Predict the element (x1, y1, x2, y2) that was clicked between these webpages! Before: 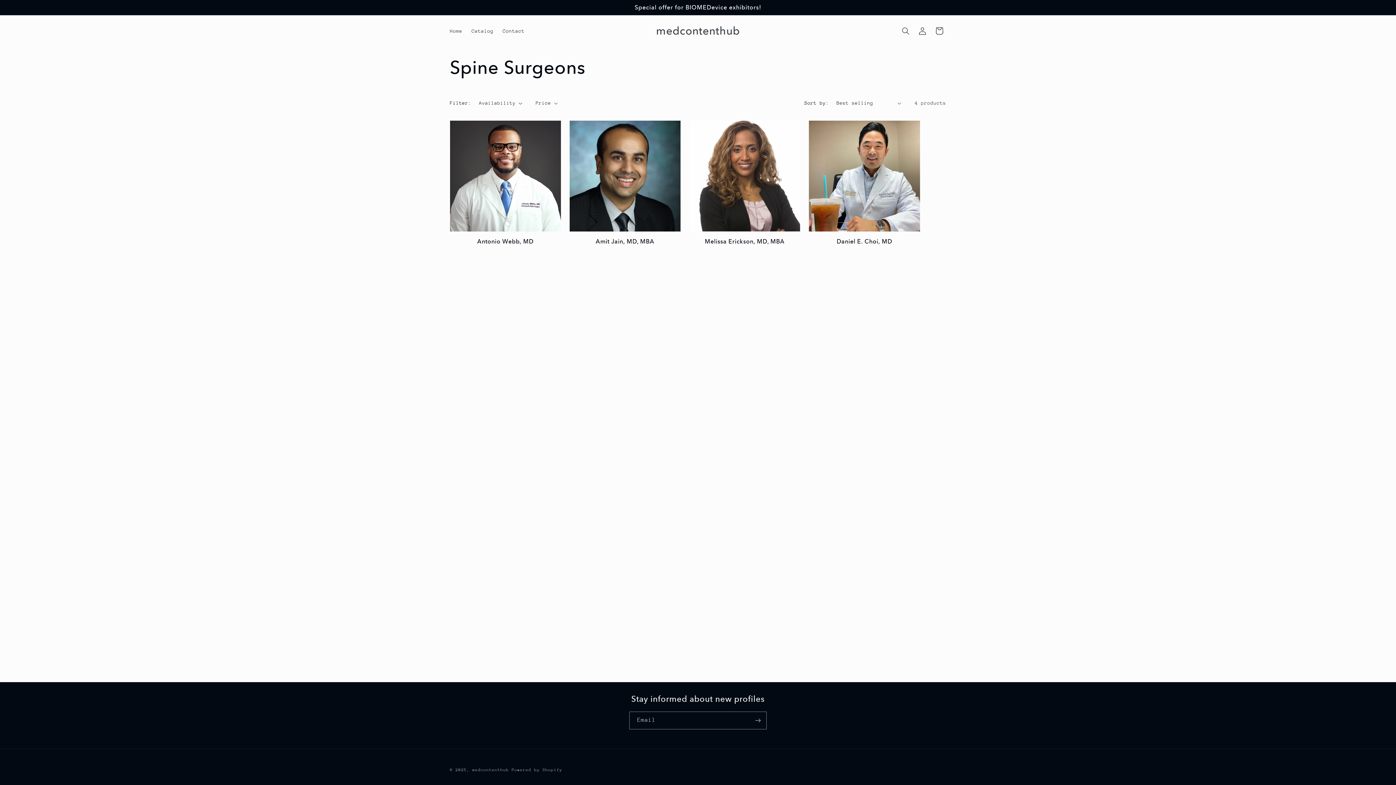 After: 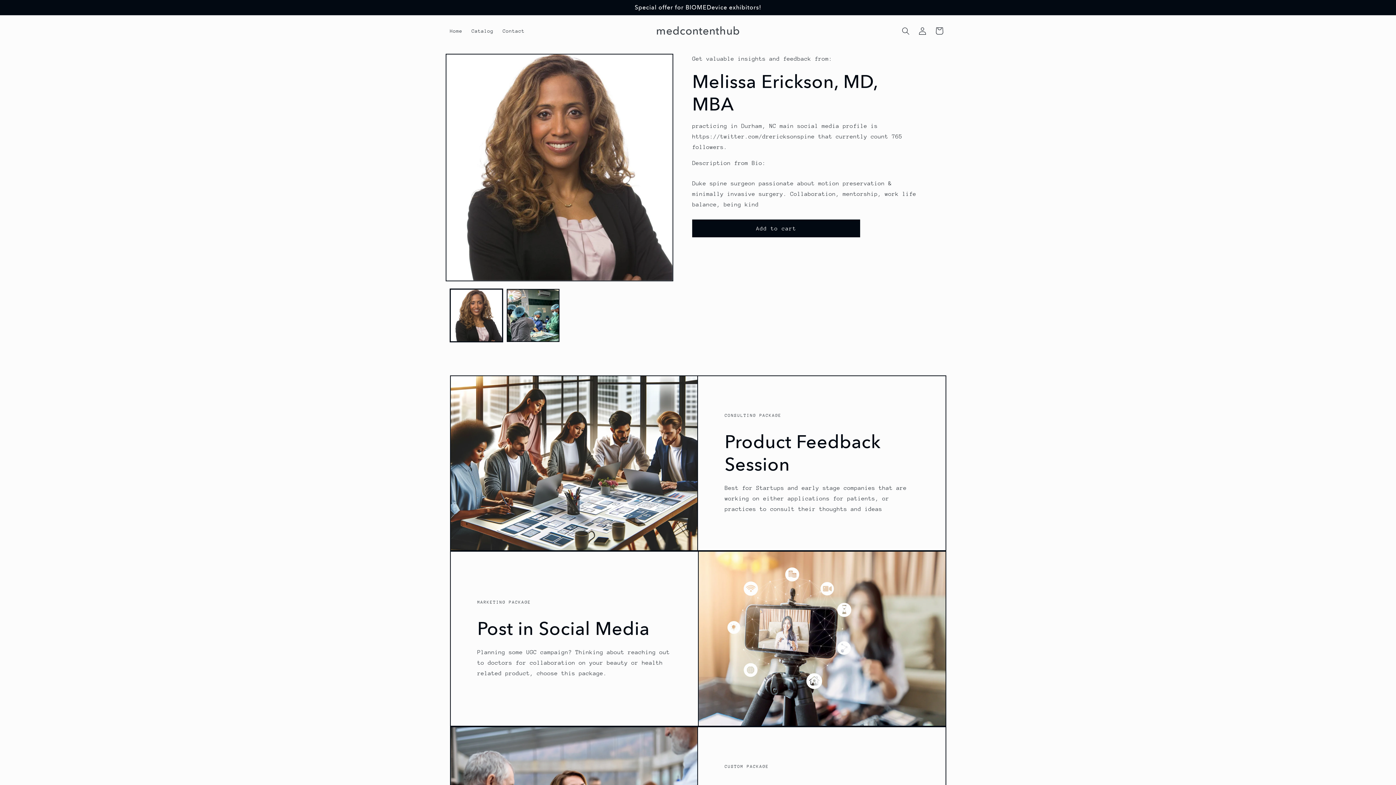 Action: bbox: (689, 238, 800, 245) label: Melissa Erickson, MD, MBA